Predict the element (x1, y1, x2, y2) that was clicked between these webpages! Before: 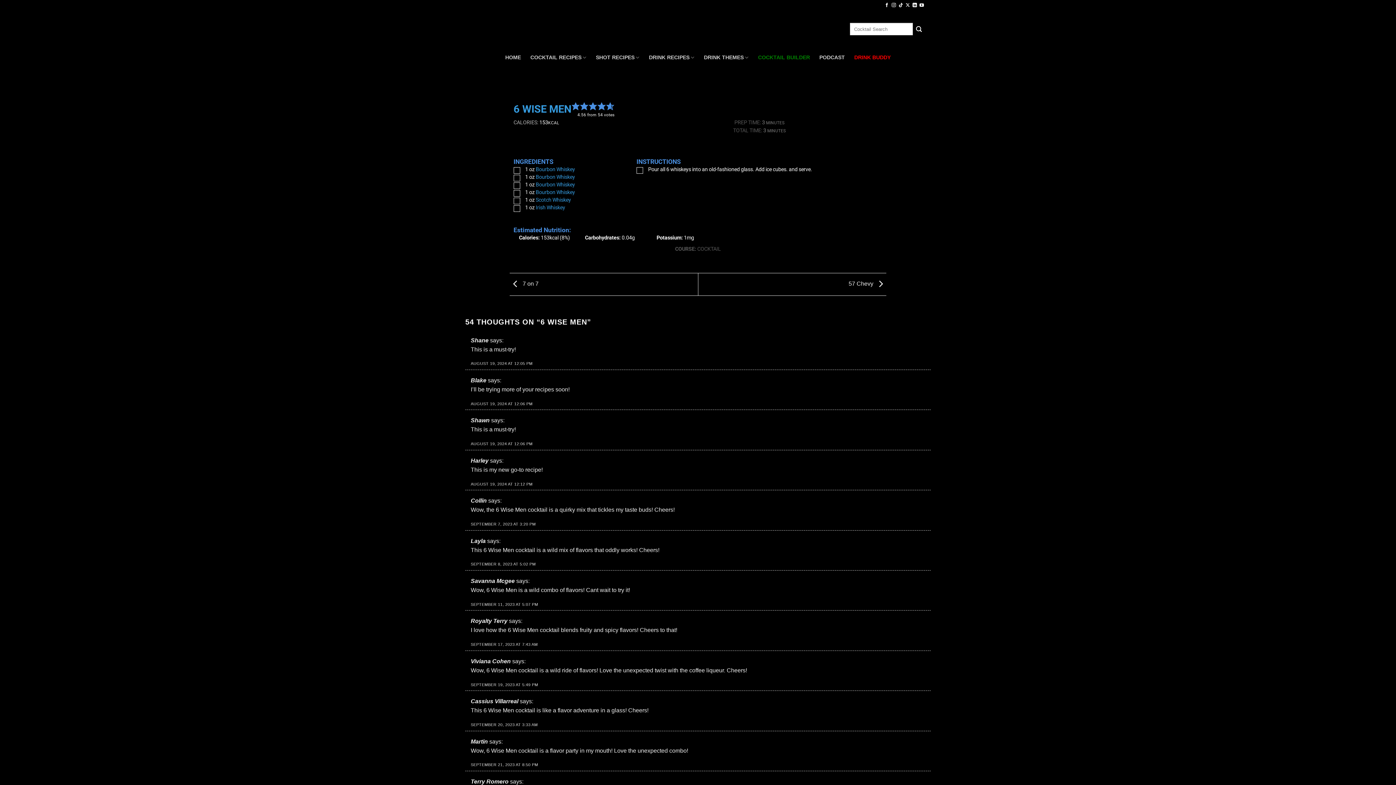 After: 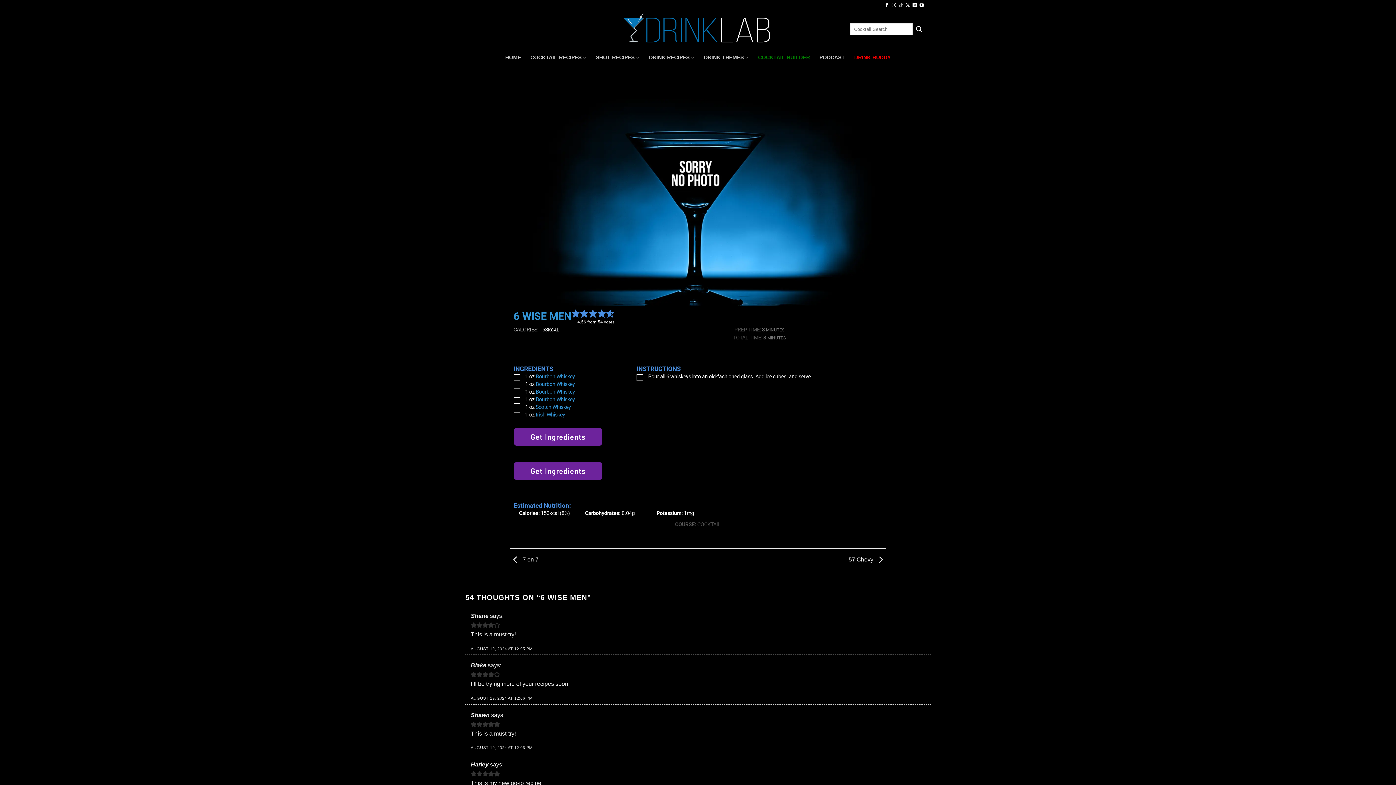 Action: bbox: (898, 2, 903, 7) label: Follow on TikTok